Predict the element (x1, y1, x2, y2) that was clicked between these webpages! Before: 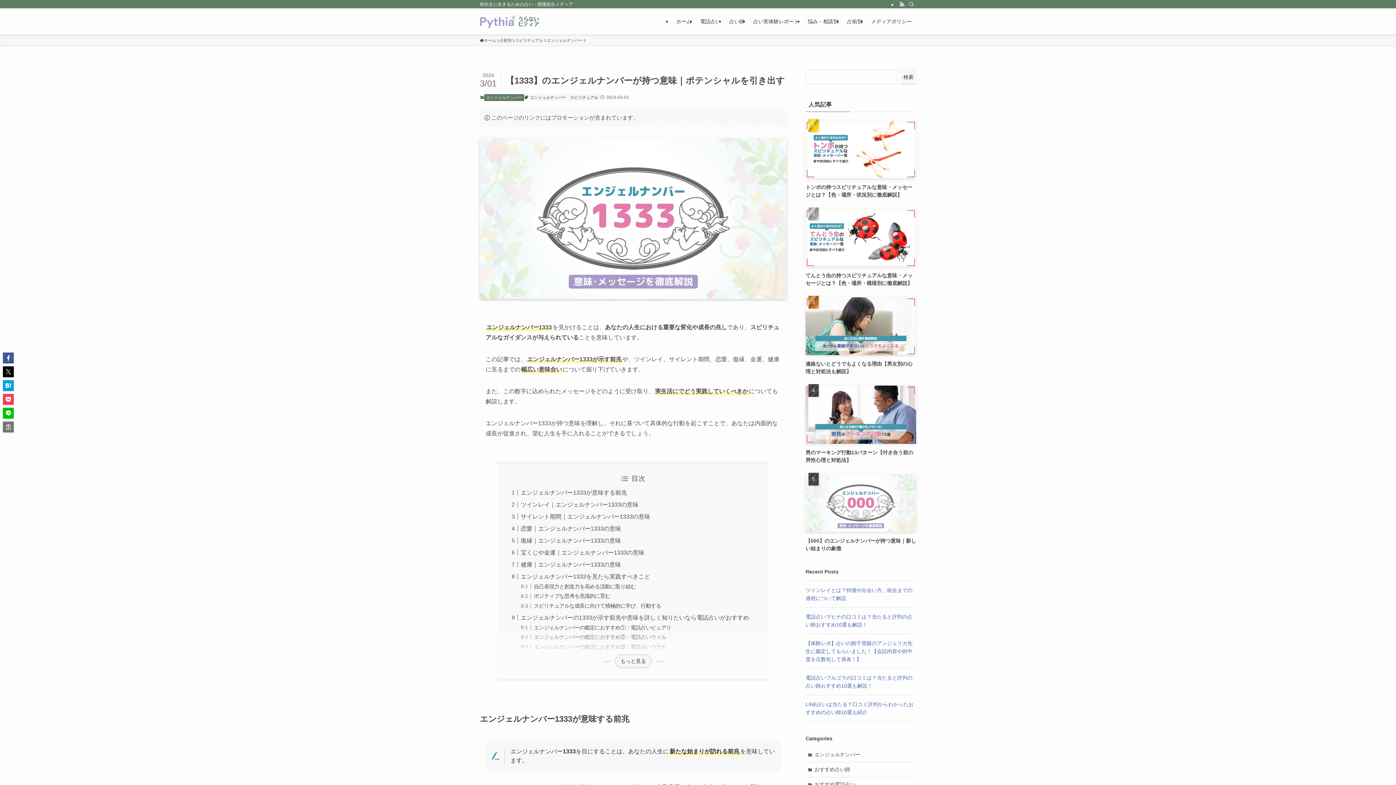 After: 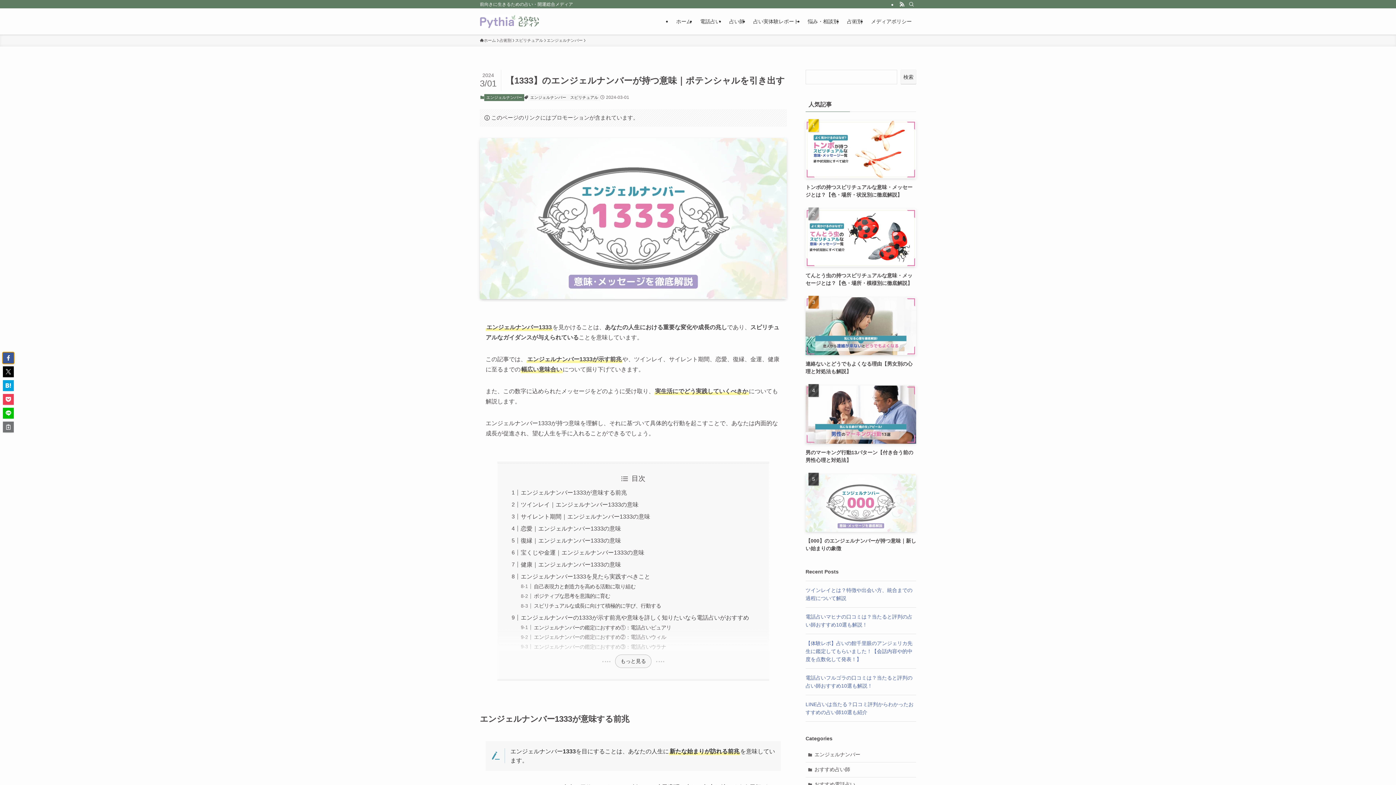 Action: bbox: (2, 352, 13, 363)